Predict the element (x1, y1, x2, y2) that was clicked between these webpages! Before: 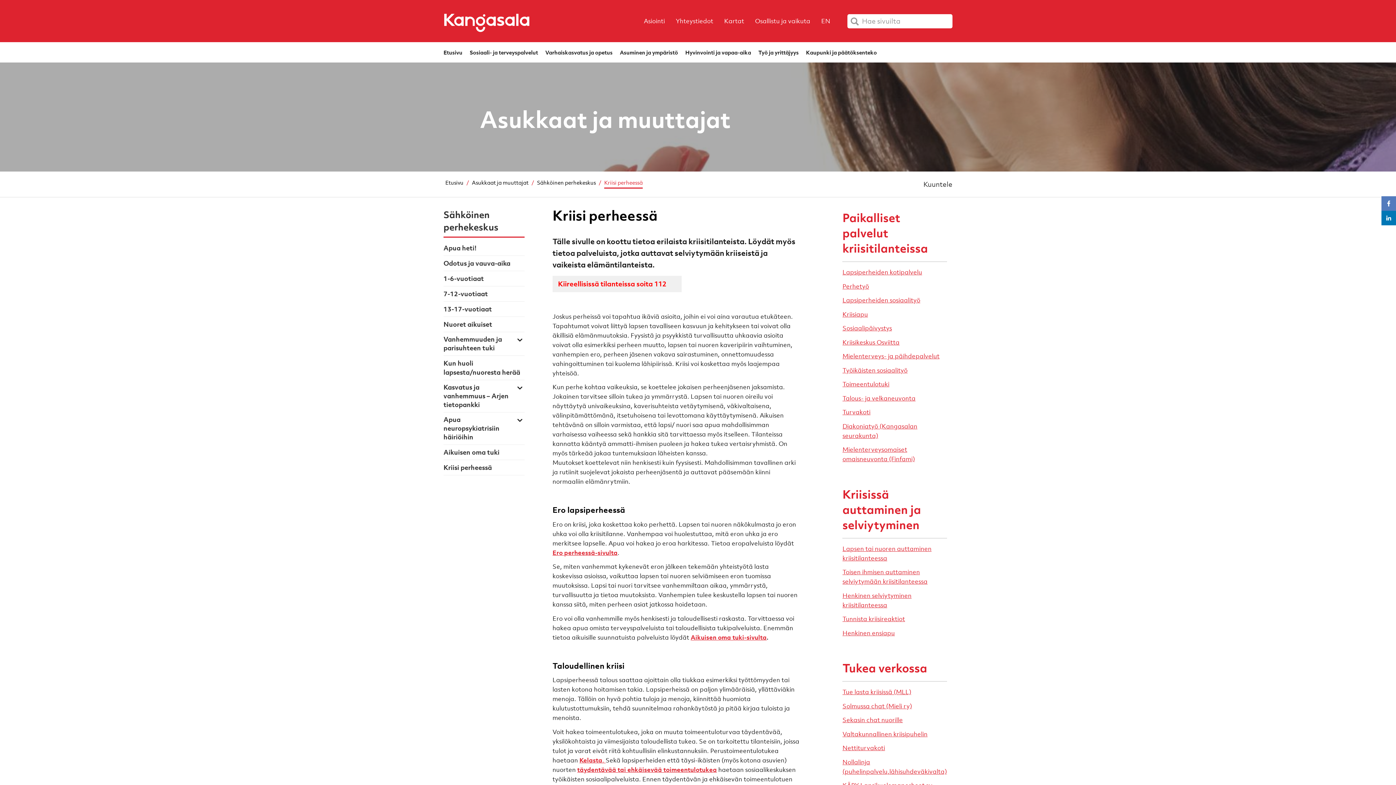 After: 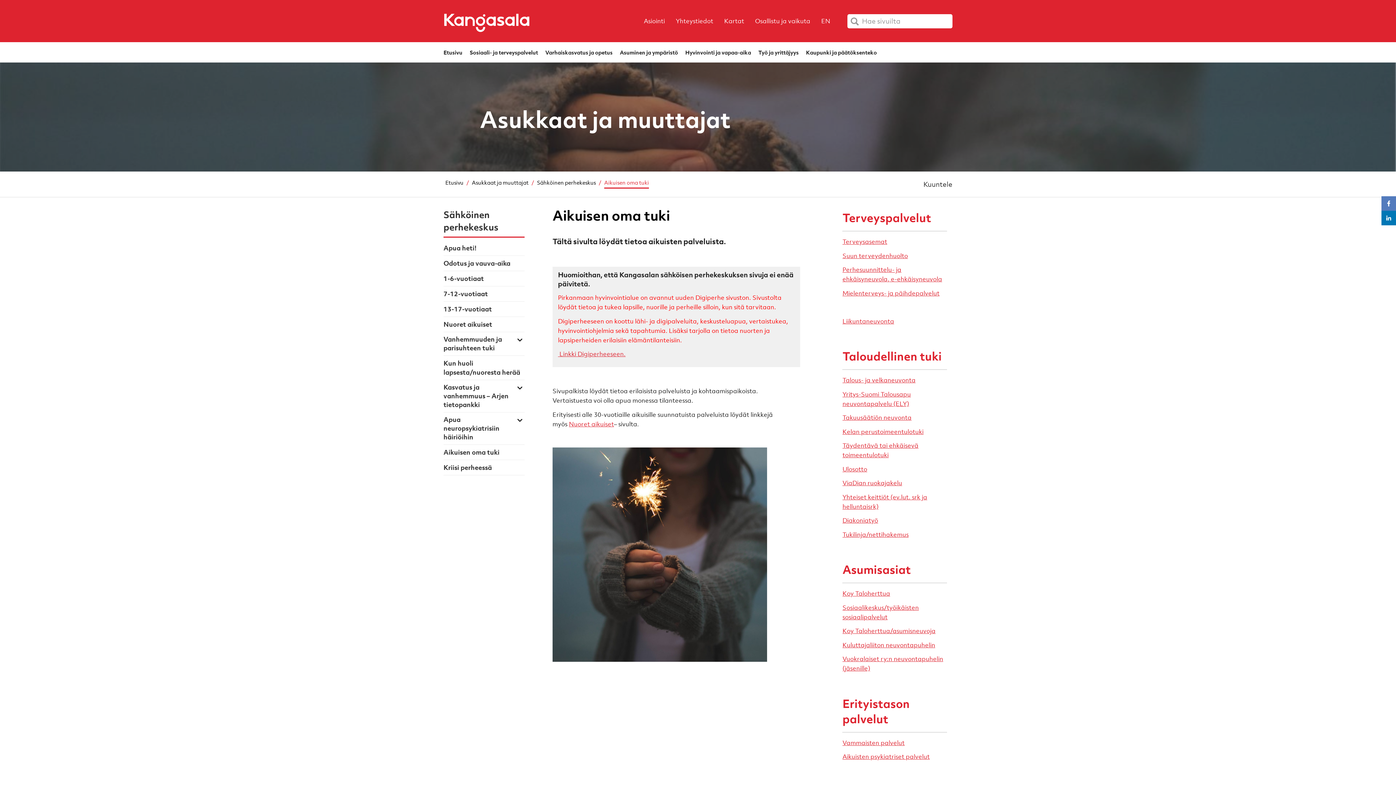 Action: label: Aikuisen oma tuki-sivulta bbox: (690, 633, 766, 641)